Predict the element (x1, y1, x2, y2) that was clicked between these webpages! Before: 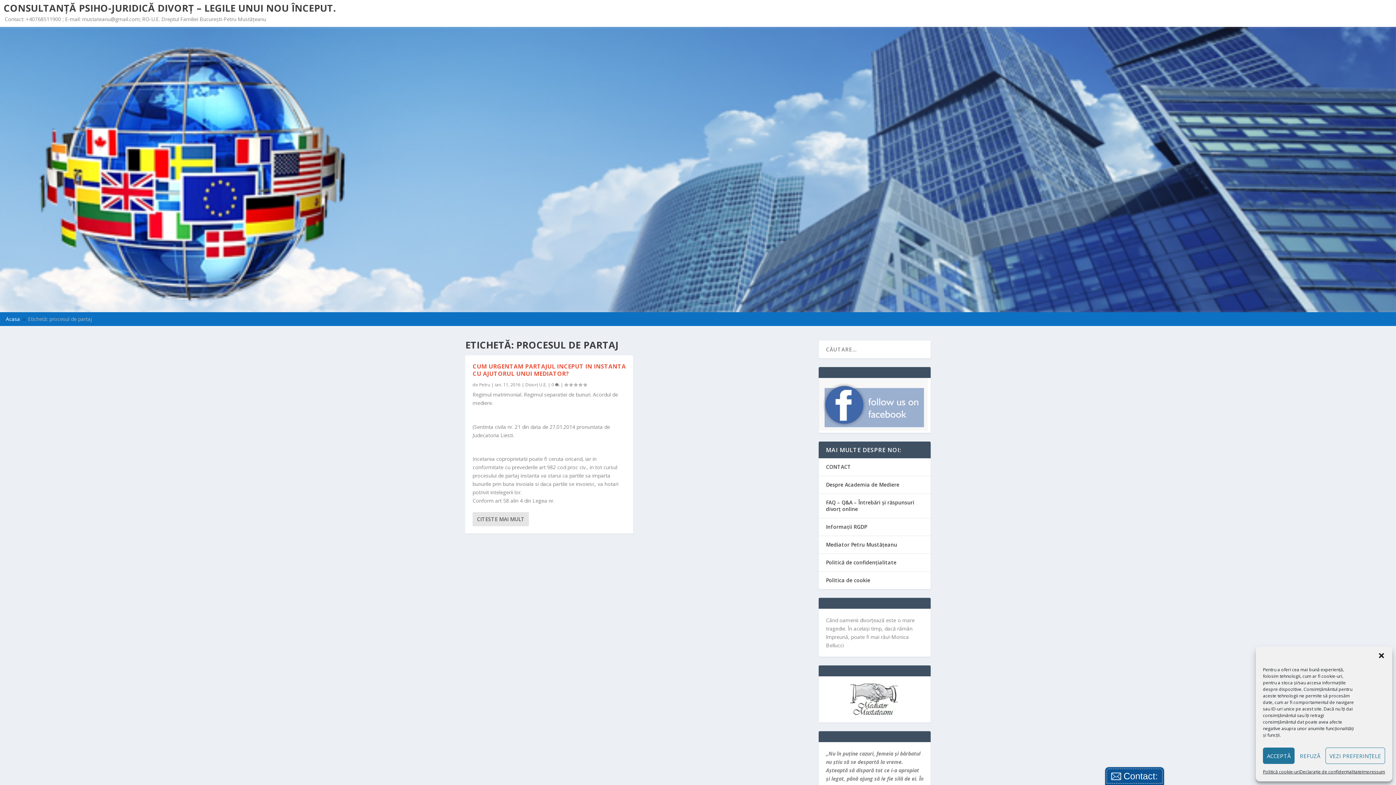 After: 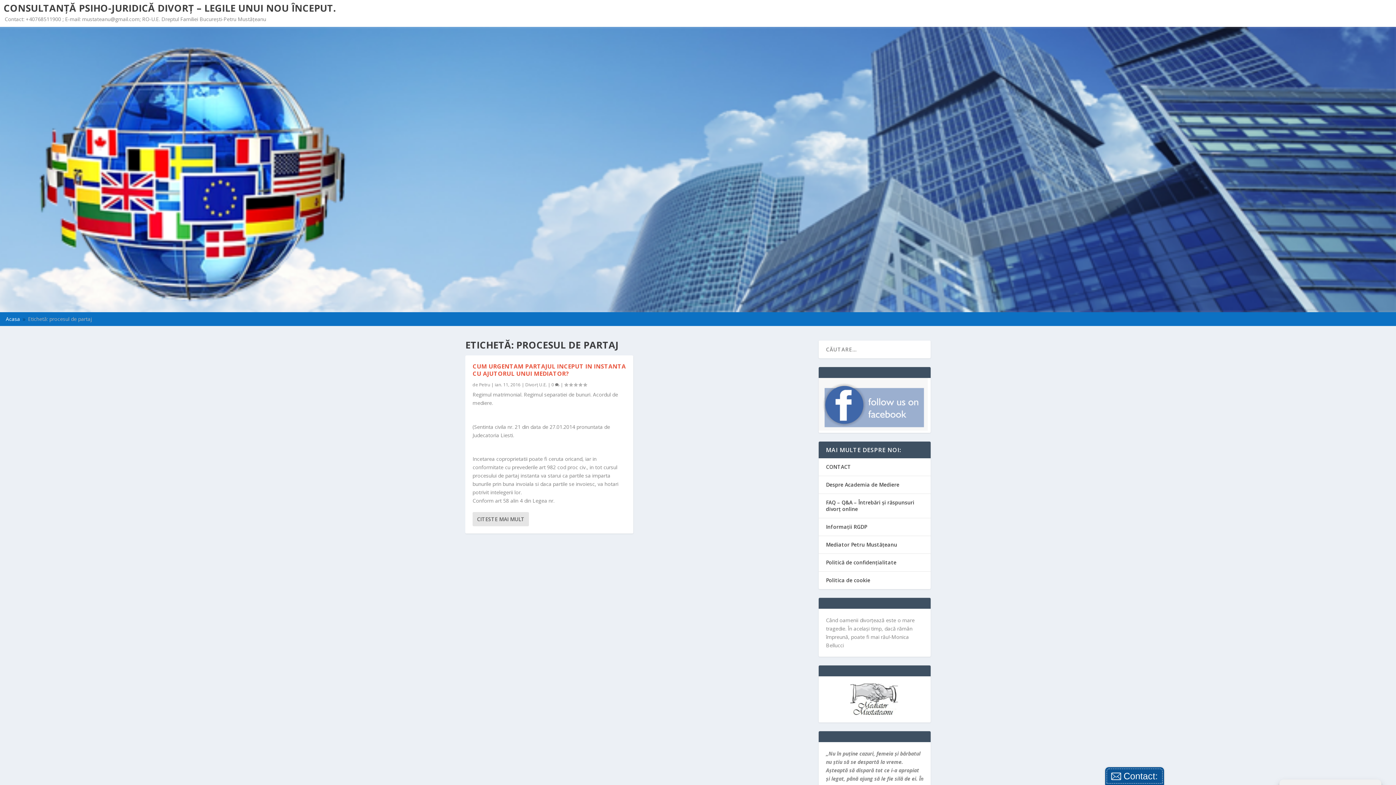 Action: bbox: (1294, 748, 1325, 764) label: REFUZĂ